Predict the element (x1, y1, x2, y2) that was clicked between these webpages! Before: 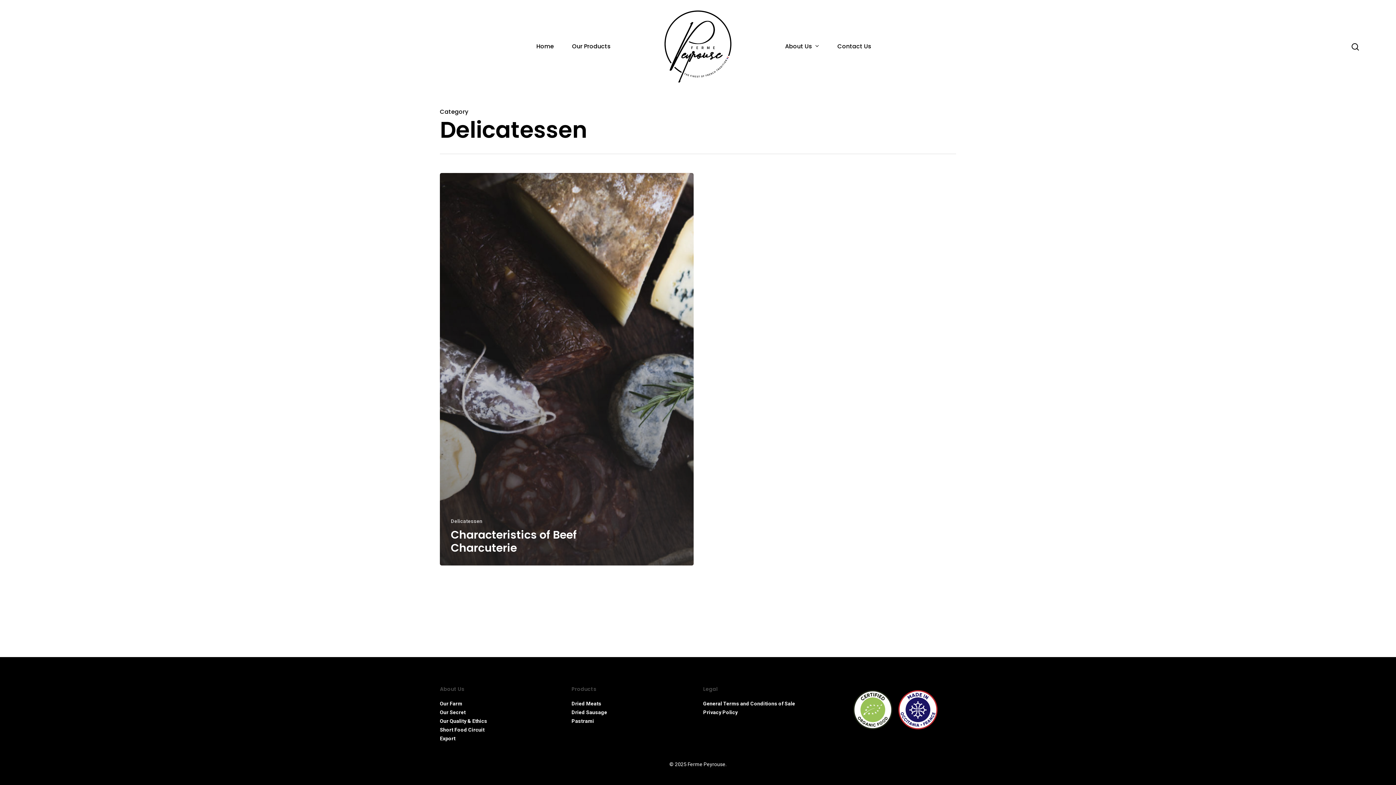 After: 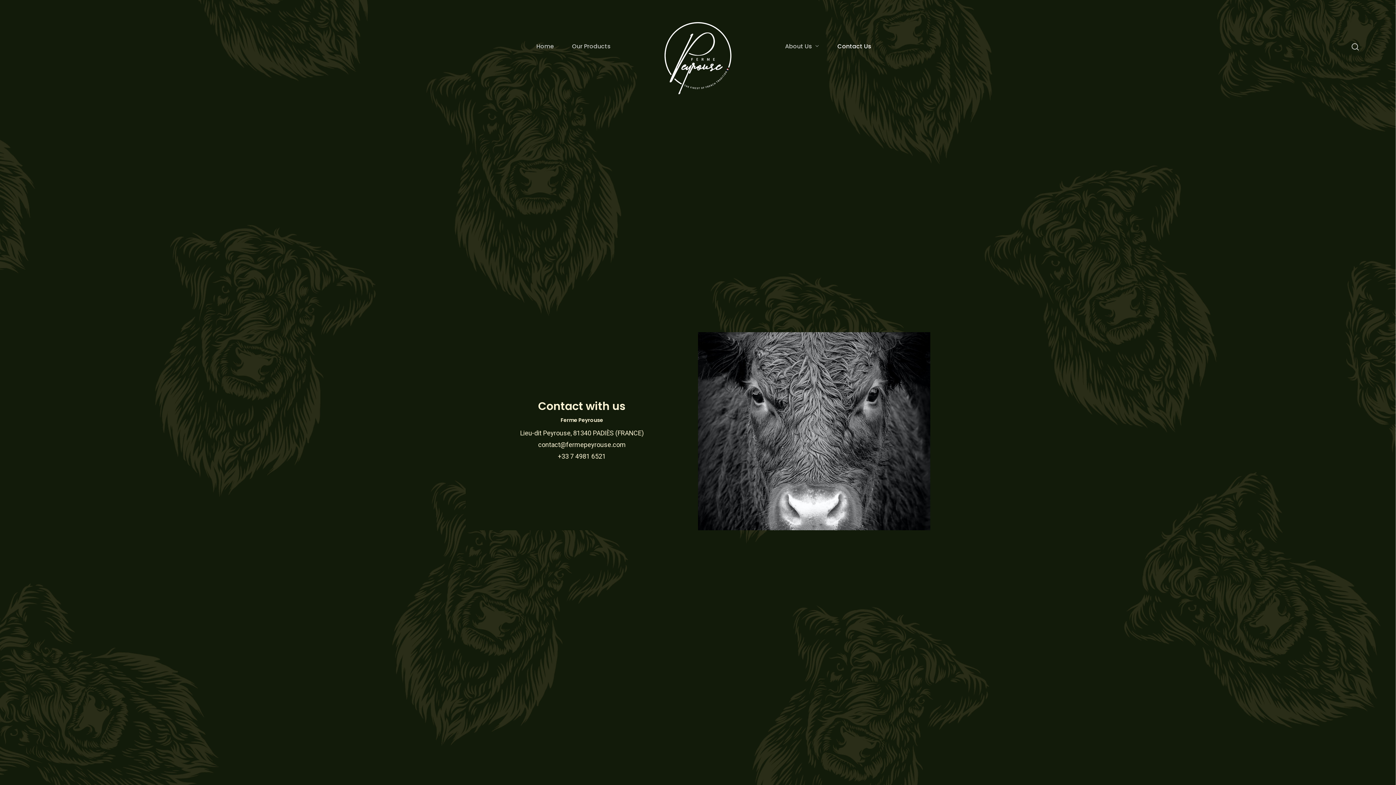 Action: label: Contact Us bbox: (819, 43, 889, 49)